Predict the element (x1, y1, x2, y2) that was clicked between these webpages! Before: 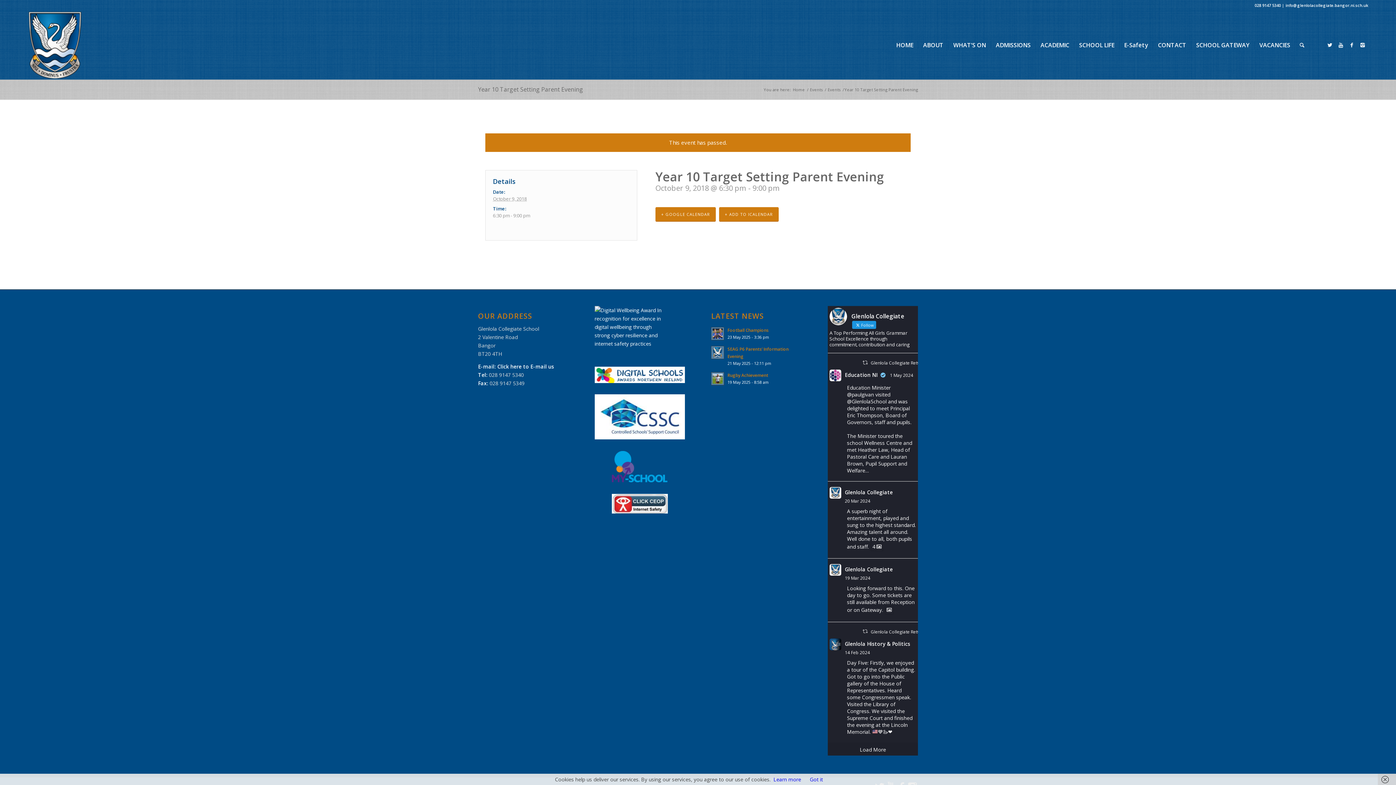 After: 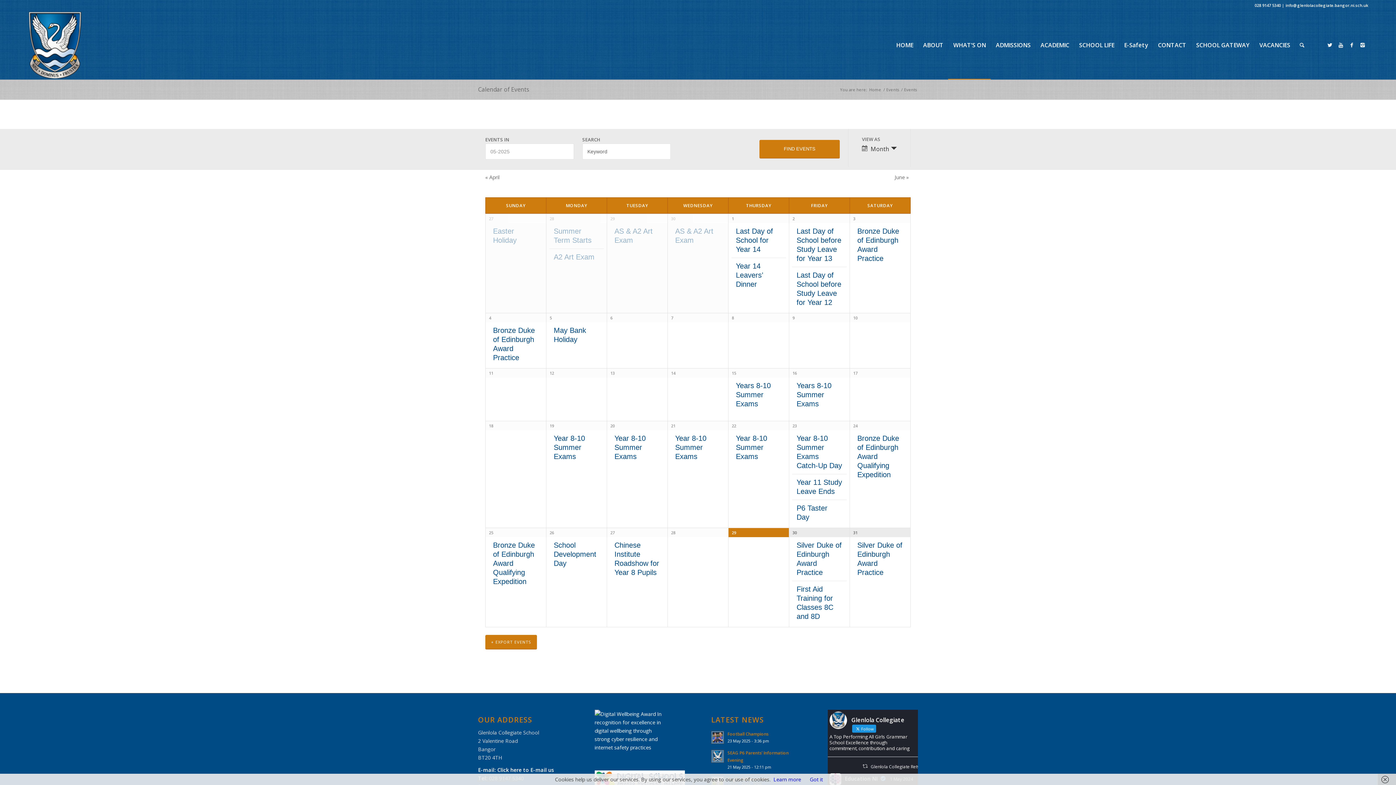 Action: label: Events bbox: (826, 86, 841, 92)